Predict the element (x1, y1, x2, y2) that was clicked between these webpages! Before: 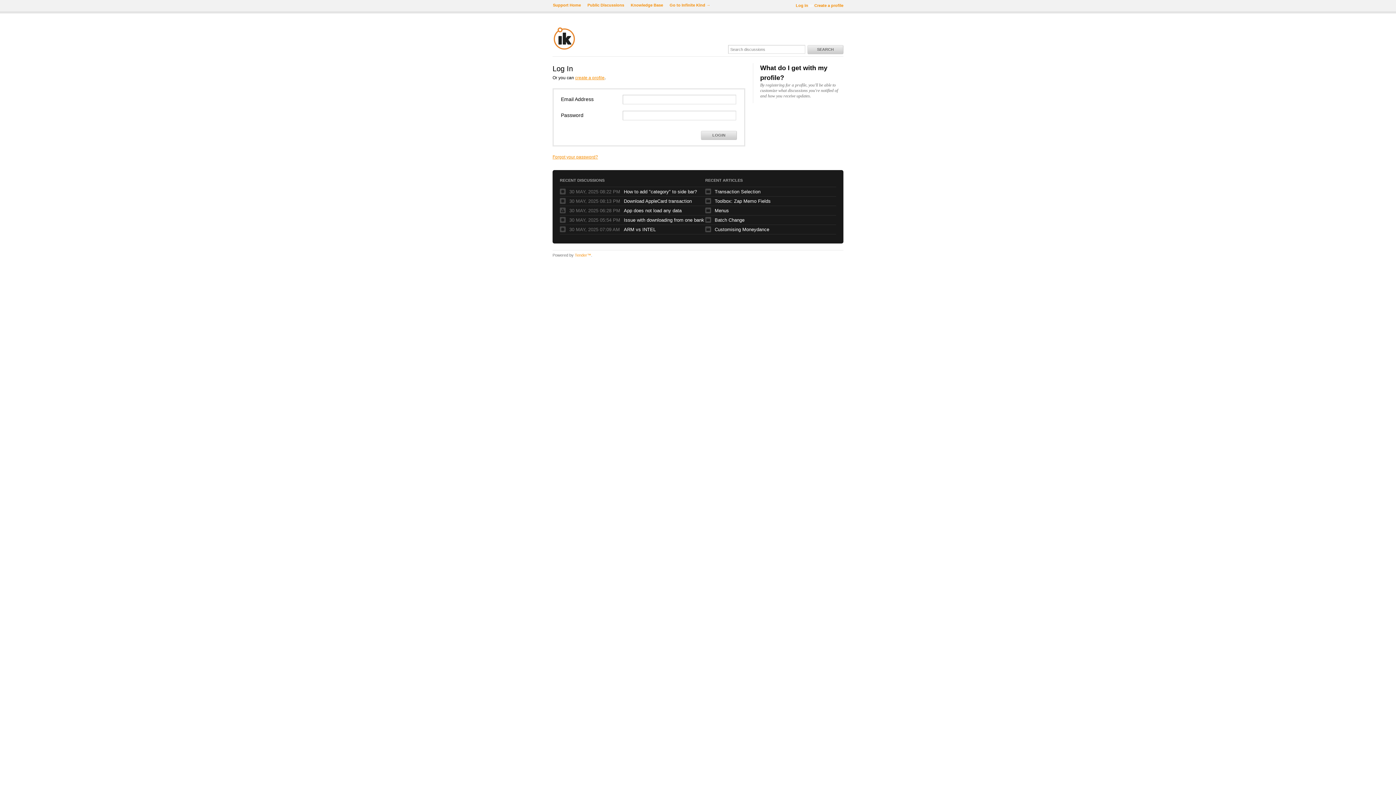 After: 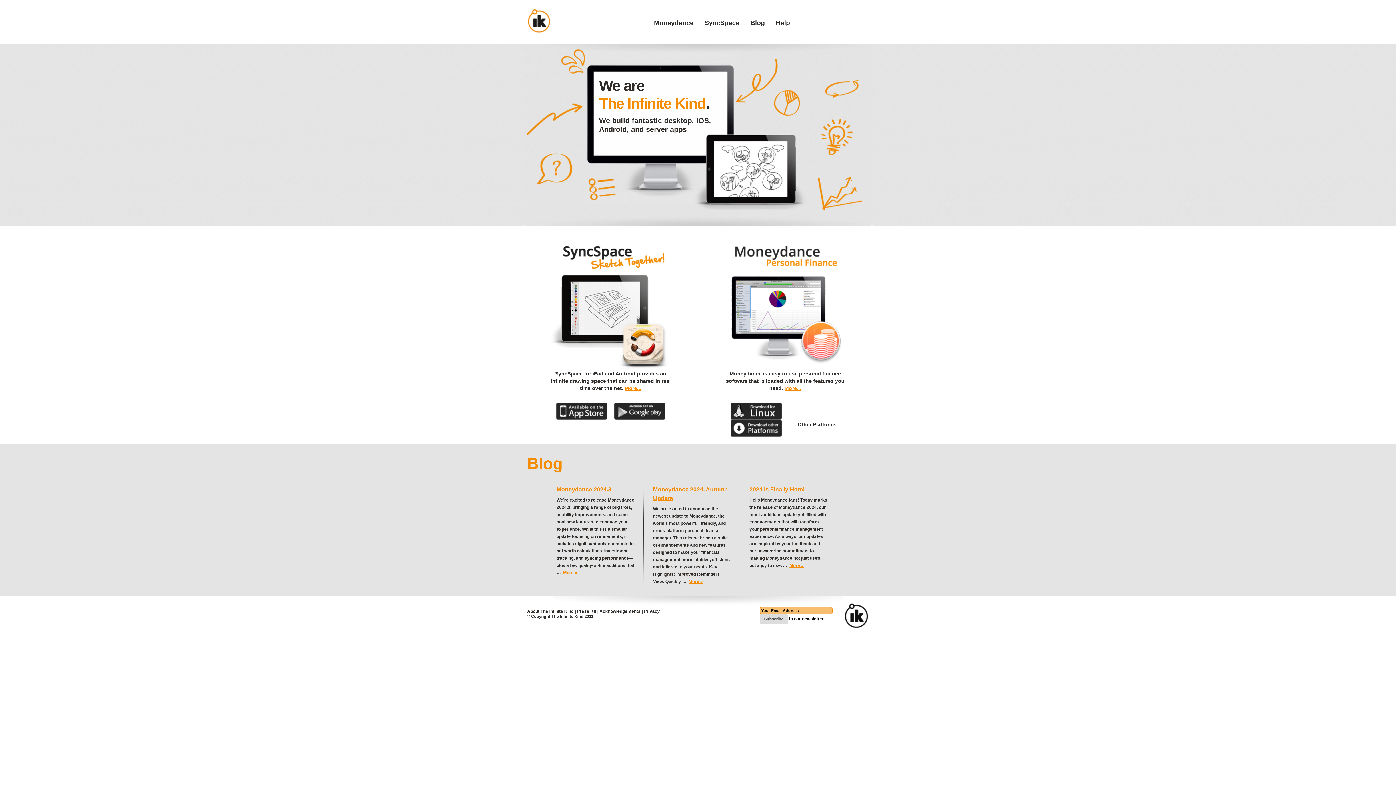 Action: bbox: (669, 2, 710, 7) label: Go to Infinite Kind →